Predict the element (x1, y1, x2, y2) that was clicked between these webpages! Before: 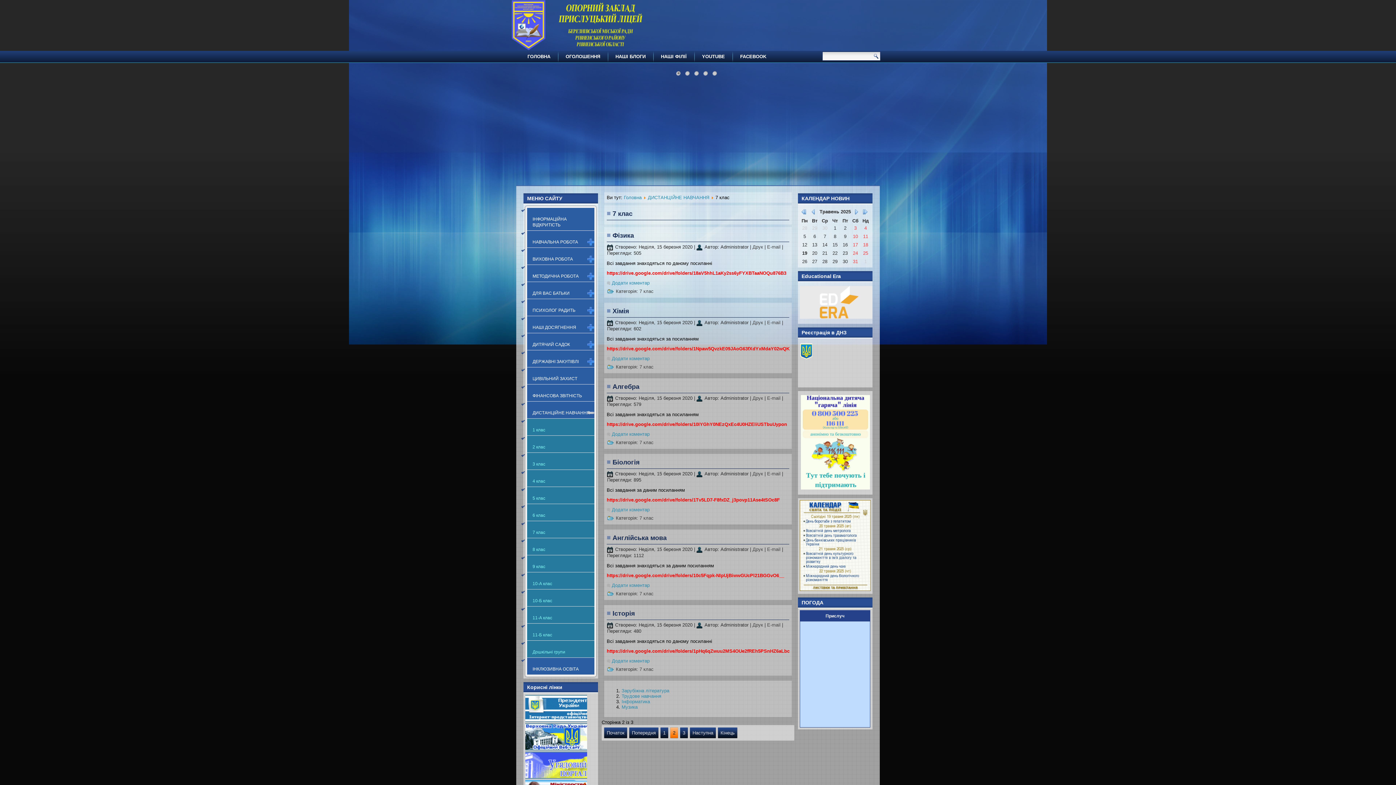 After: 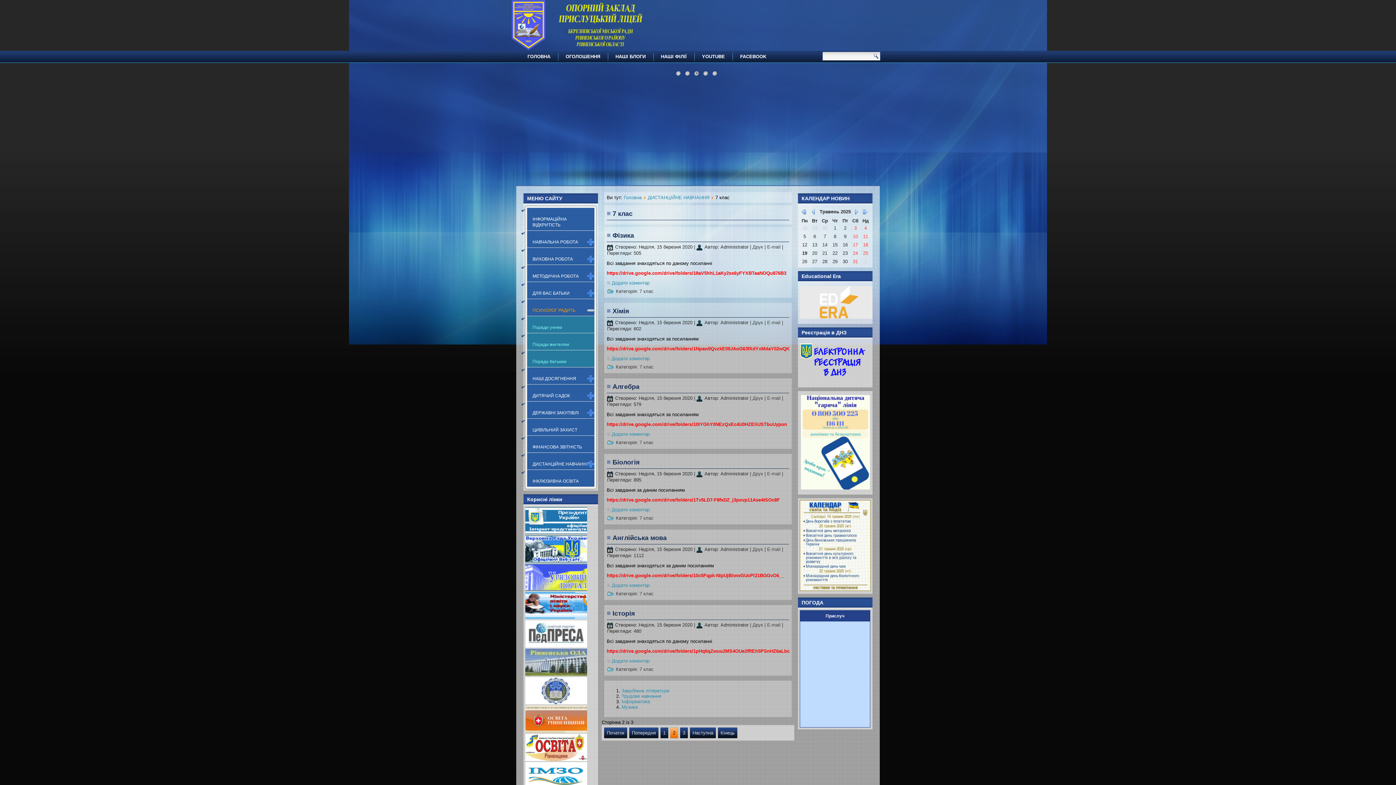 Action: bbox: (527, 305, 594, 316) label: ПСИХОЛОГ РАДИТЬ